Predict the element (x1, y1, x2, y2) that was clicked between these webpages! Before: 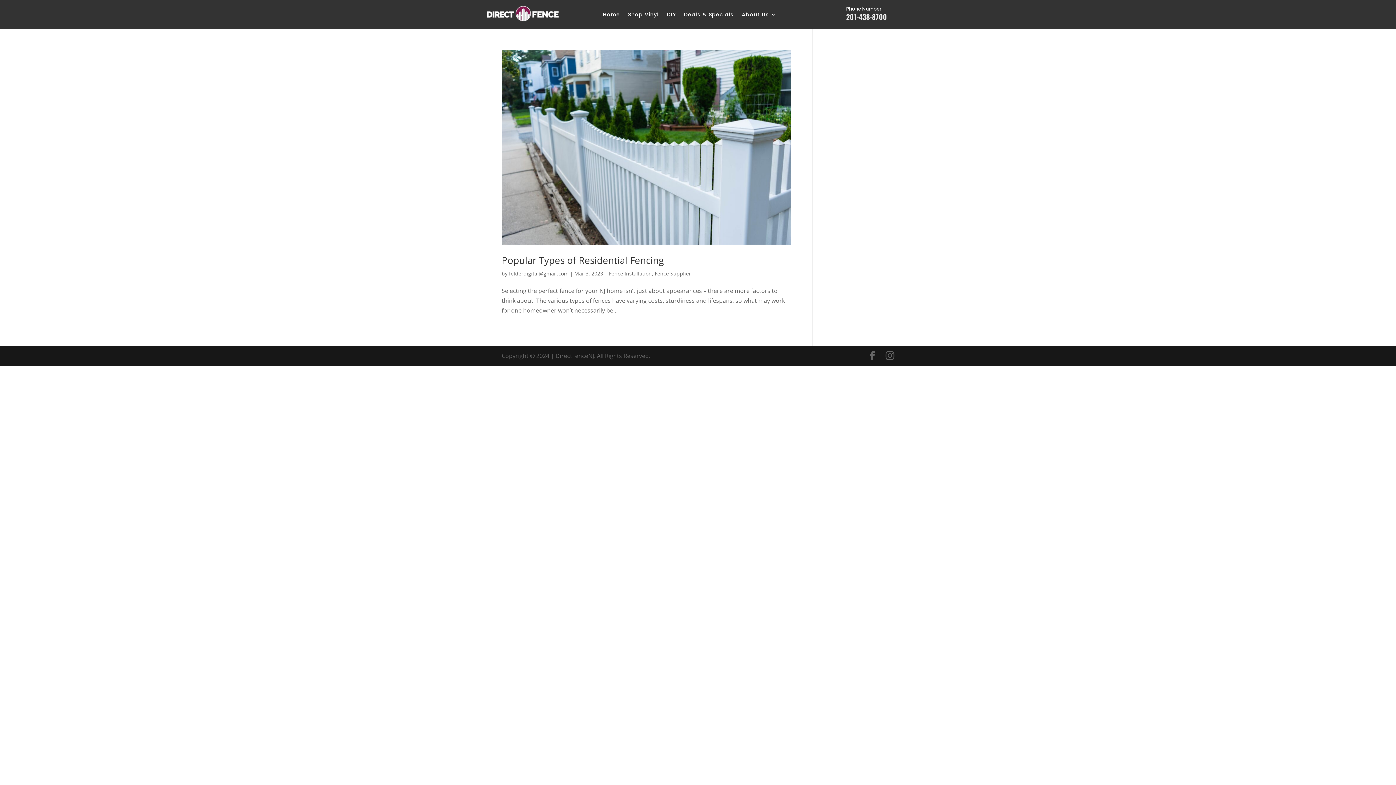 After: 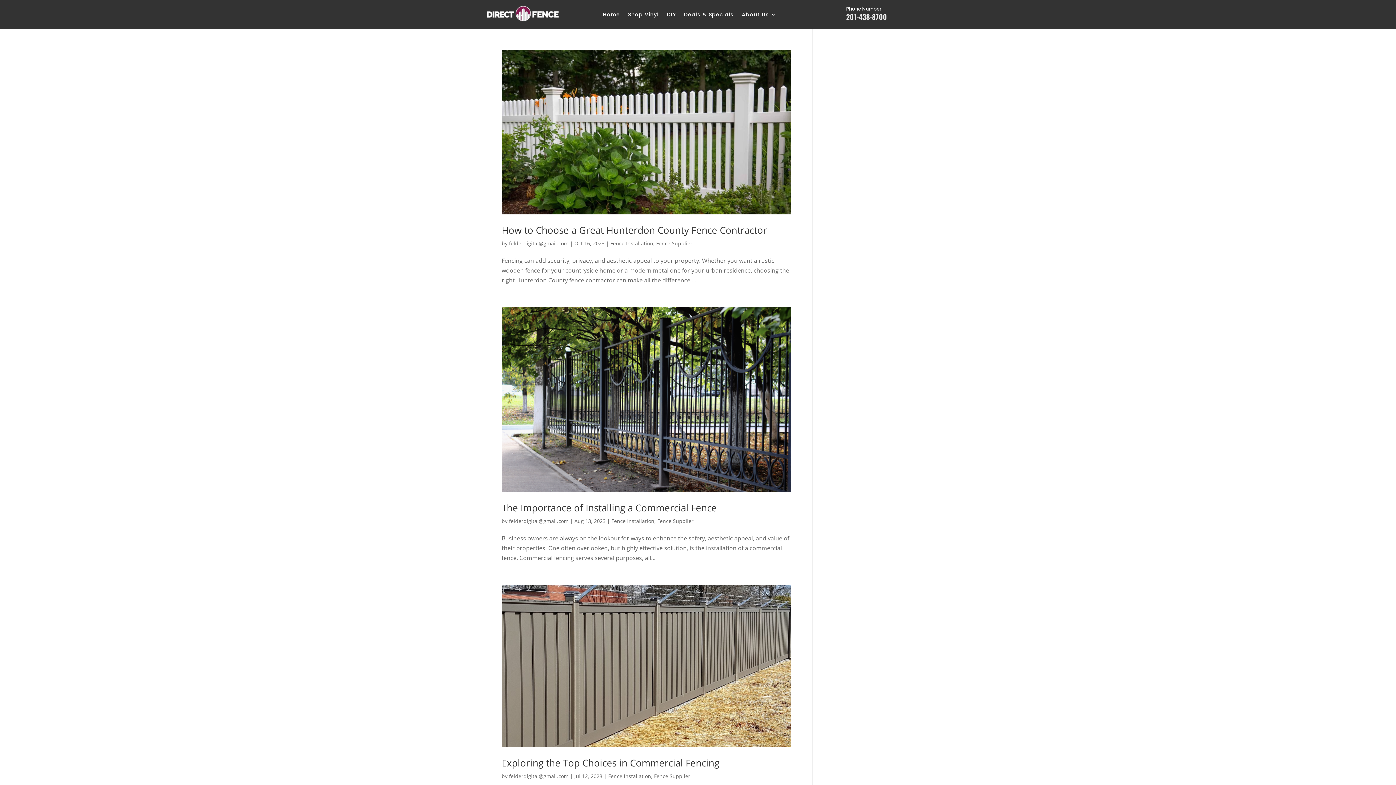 Action: label: Fence Supplier bbox: (654, 270, 691, 276)